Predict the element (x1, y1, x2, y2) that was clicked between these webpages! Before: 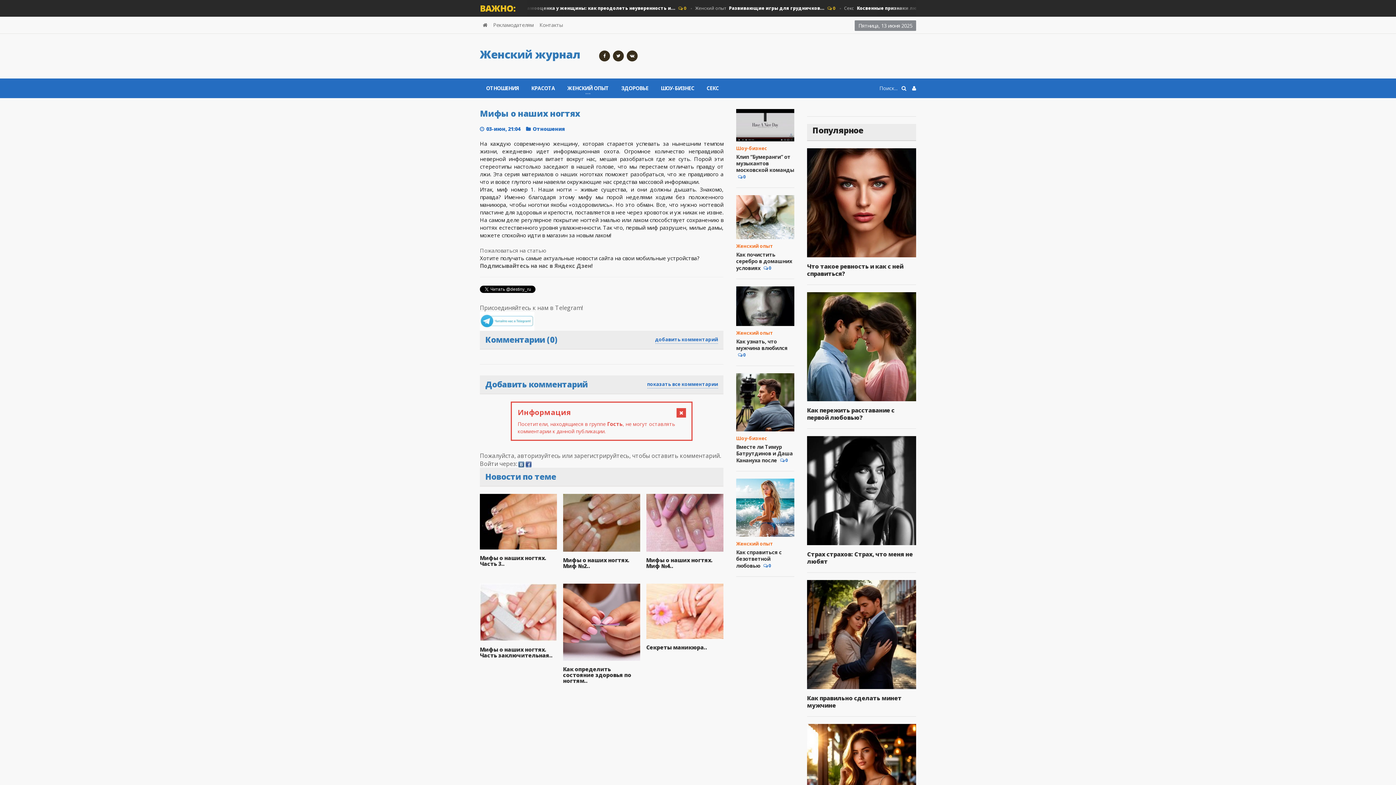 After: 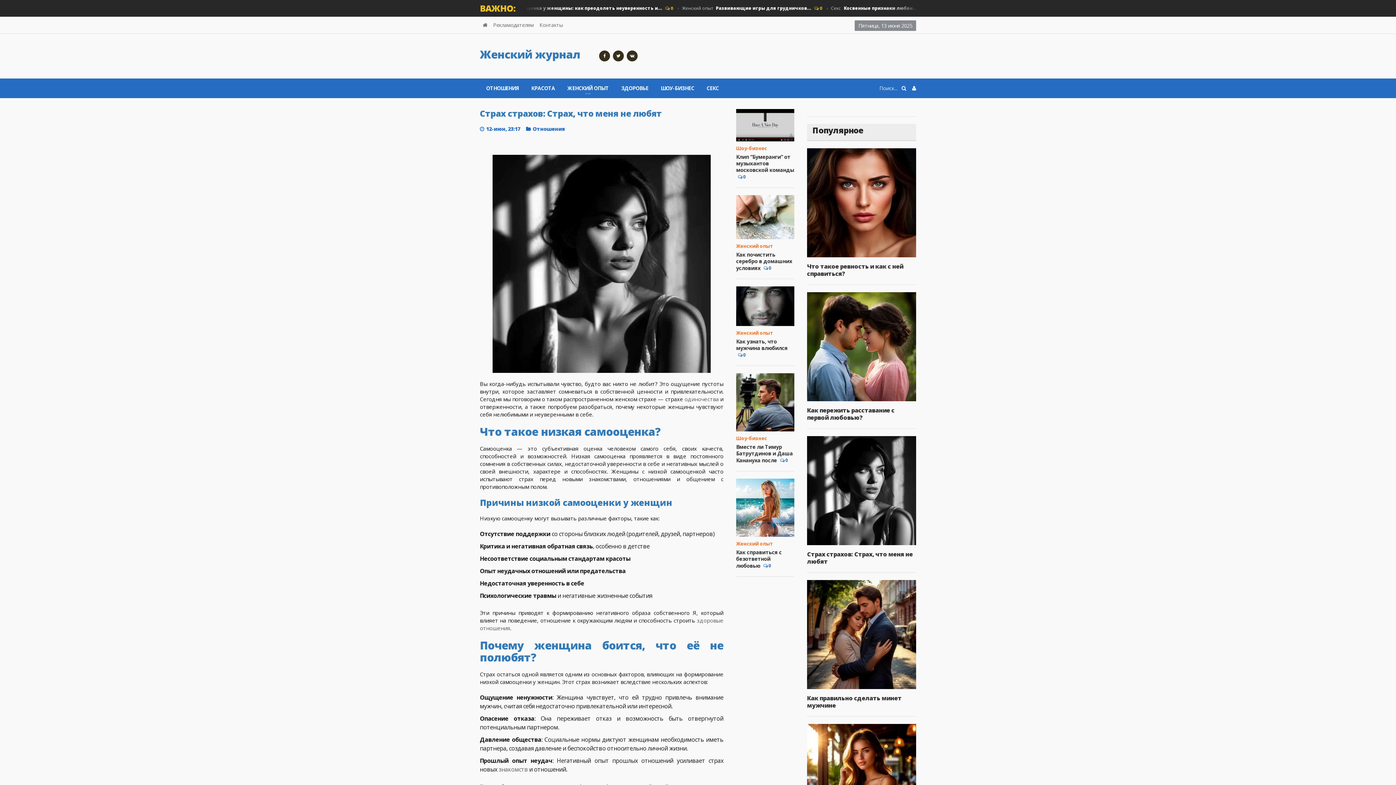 Action: bbox: (807, 486, 916, 493)